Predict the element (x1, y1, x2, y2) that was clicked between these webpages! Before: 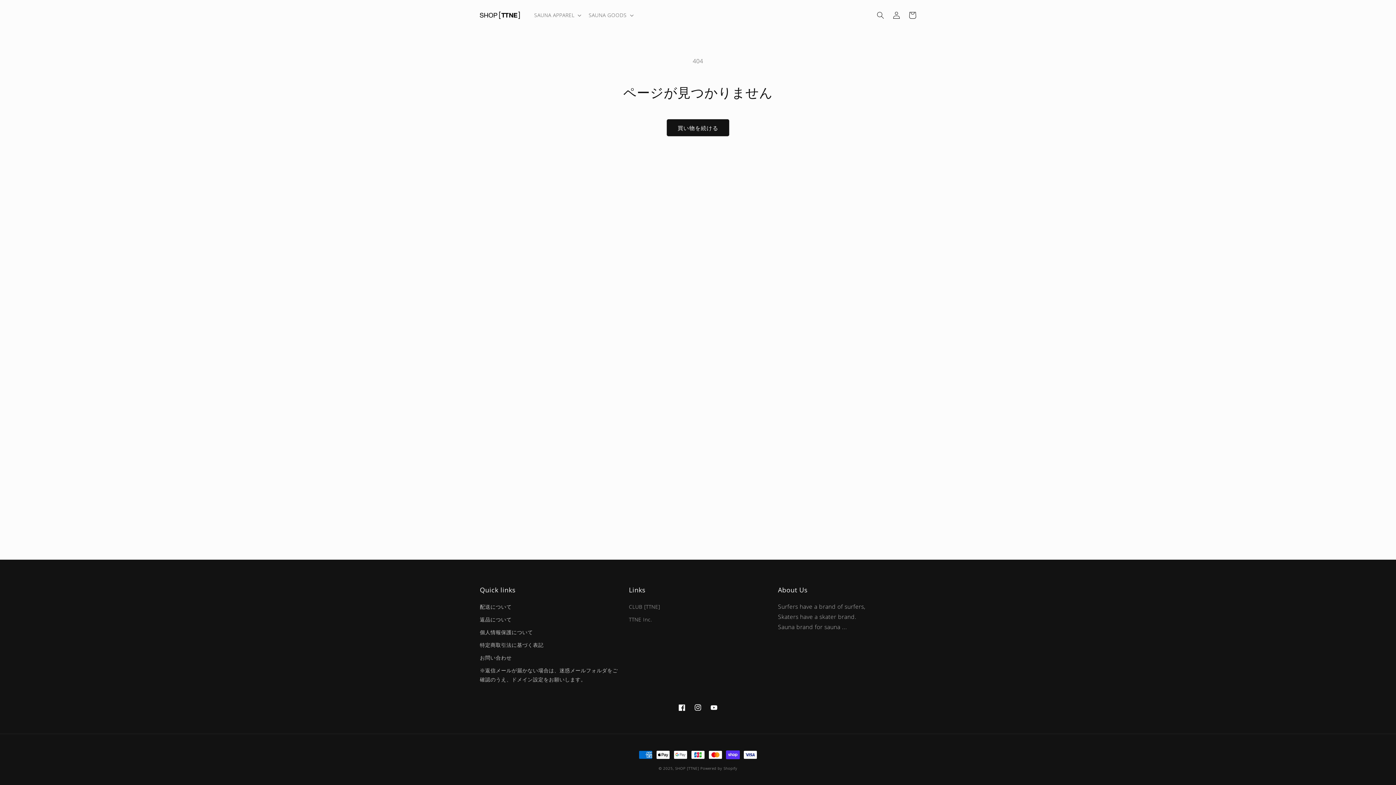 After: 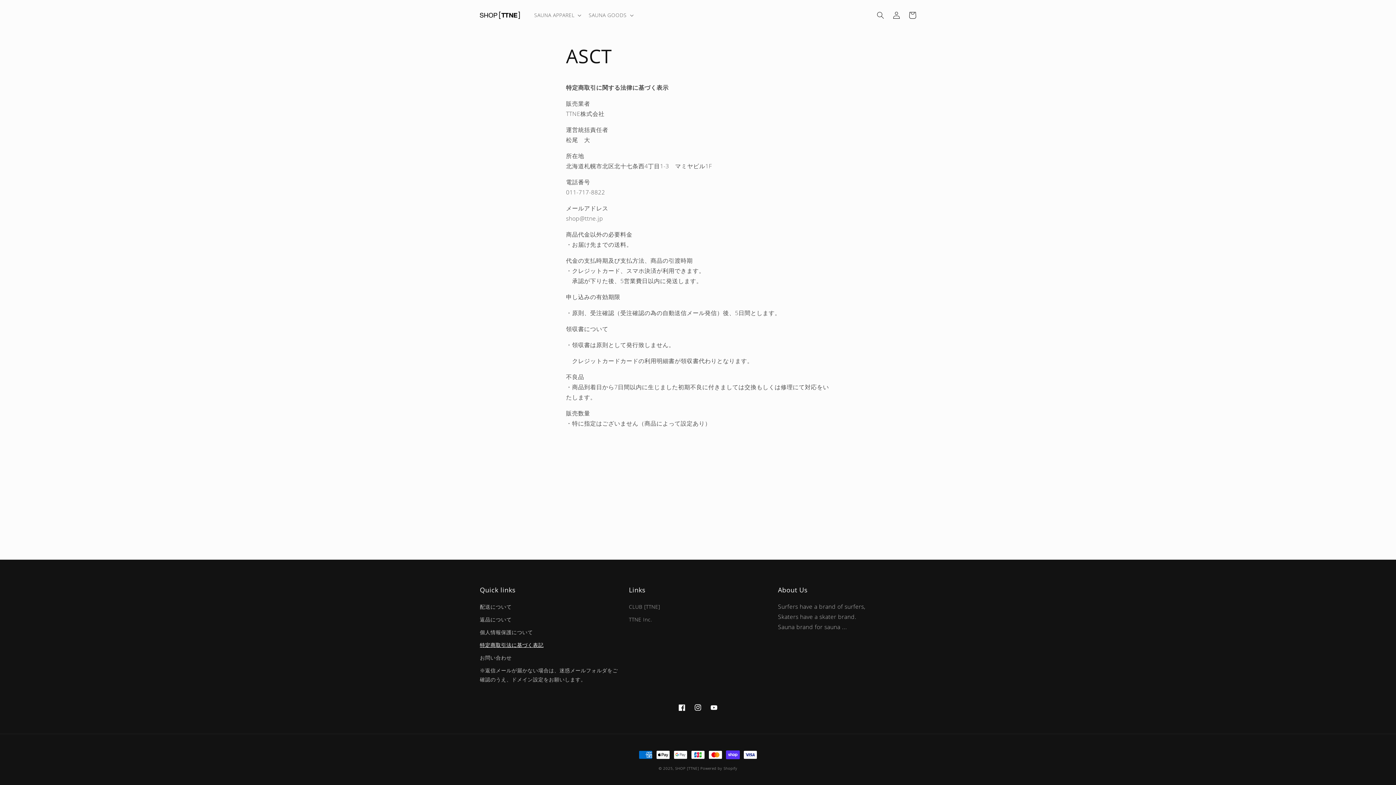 Action: label: 特定商取引法に基づく表記 bbox: (480, 638, 543, 651)